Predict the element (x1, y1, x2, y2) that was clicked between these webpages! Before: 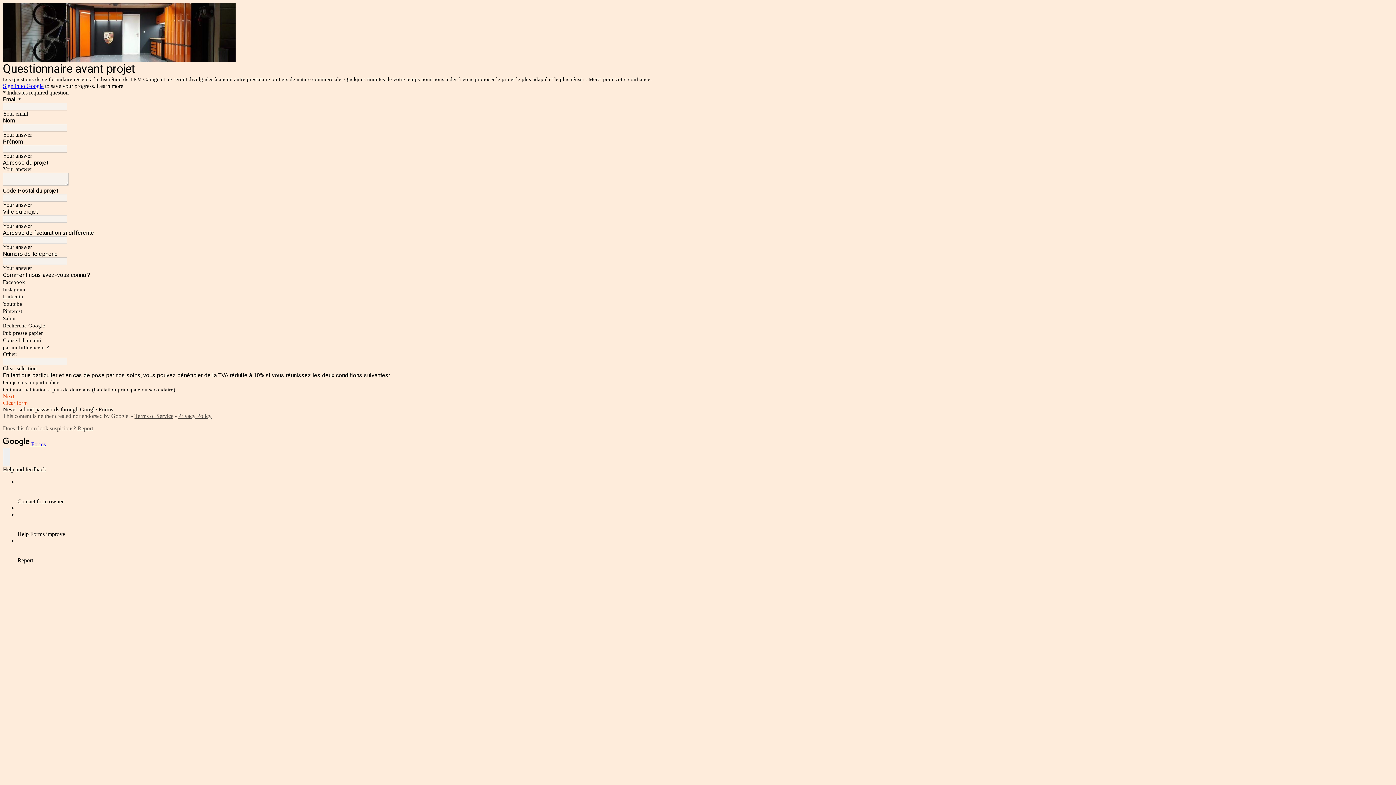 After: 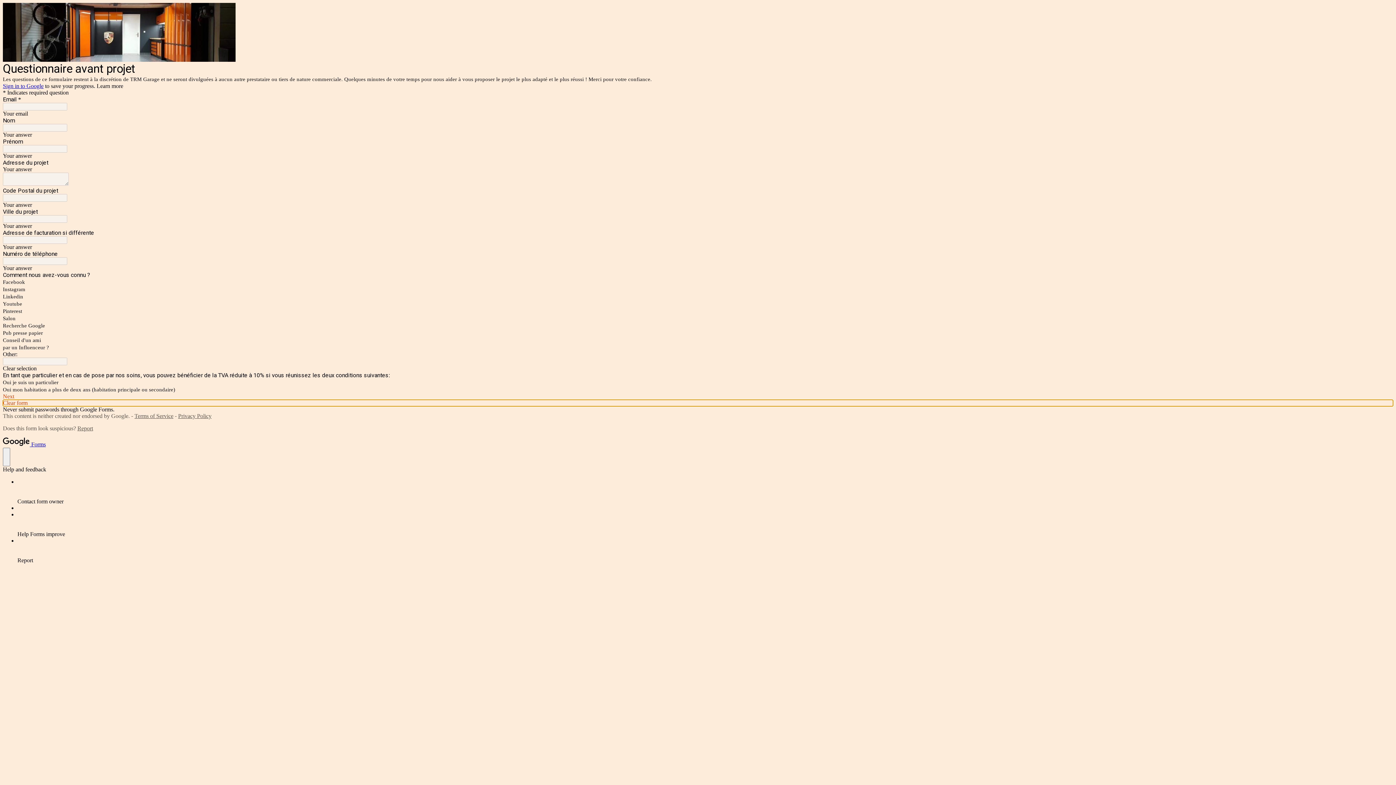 Action: bbox: (2, 399, 1393, 406) label: Clear form